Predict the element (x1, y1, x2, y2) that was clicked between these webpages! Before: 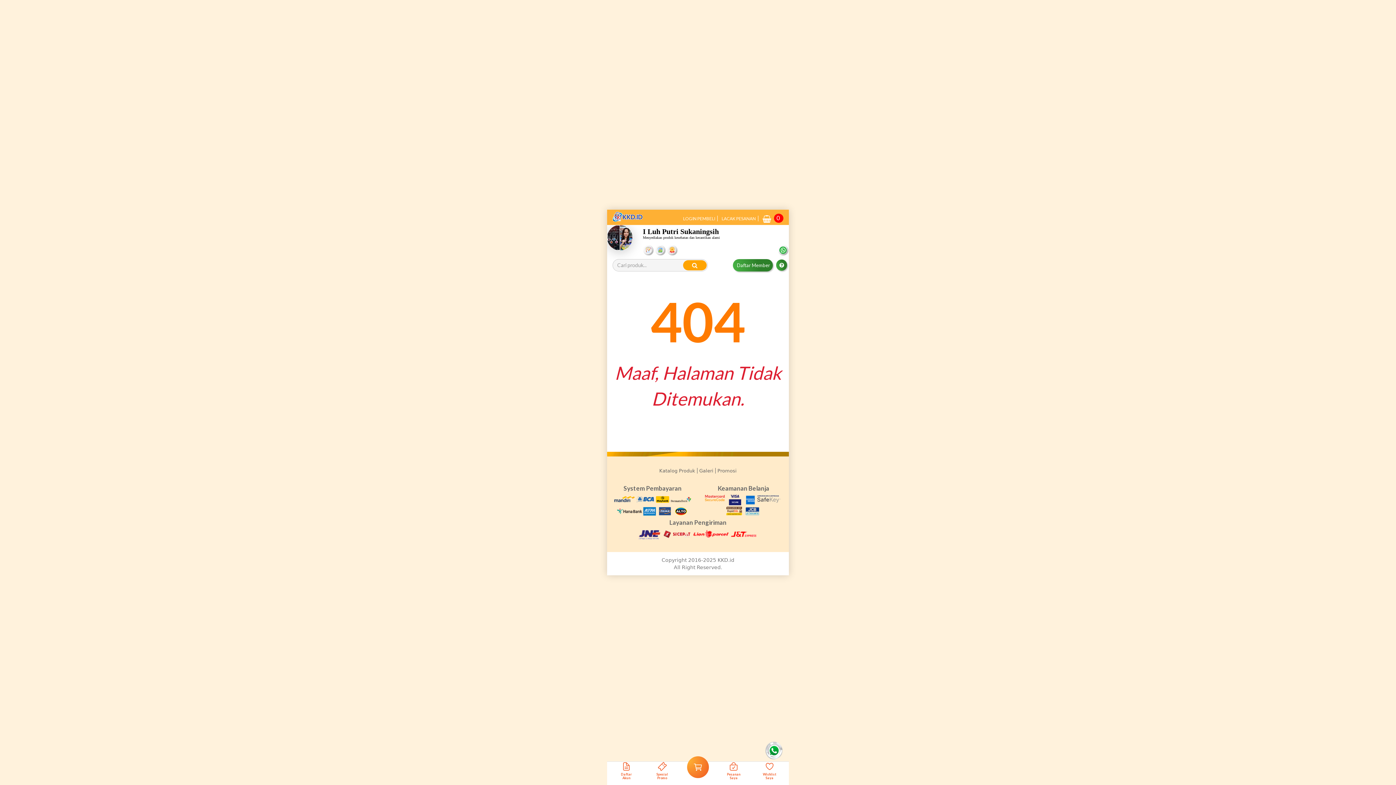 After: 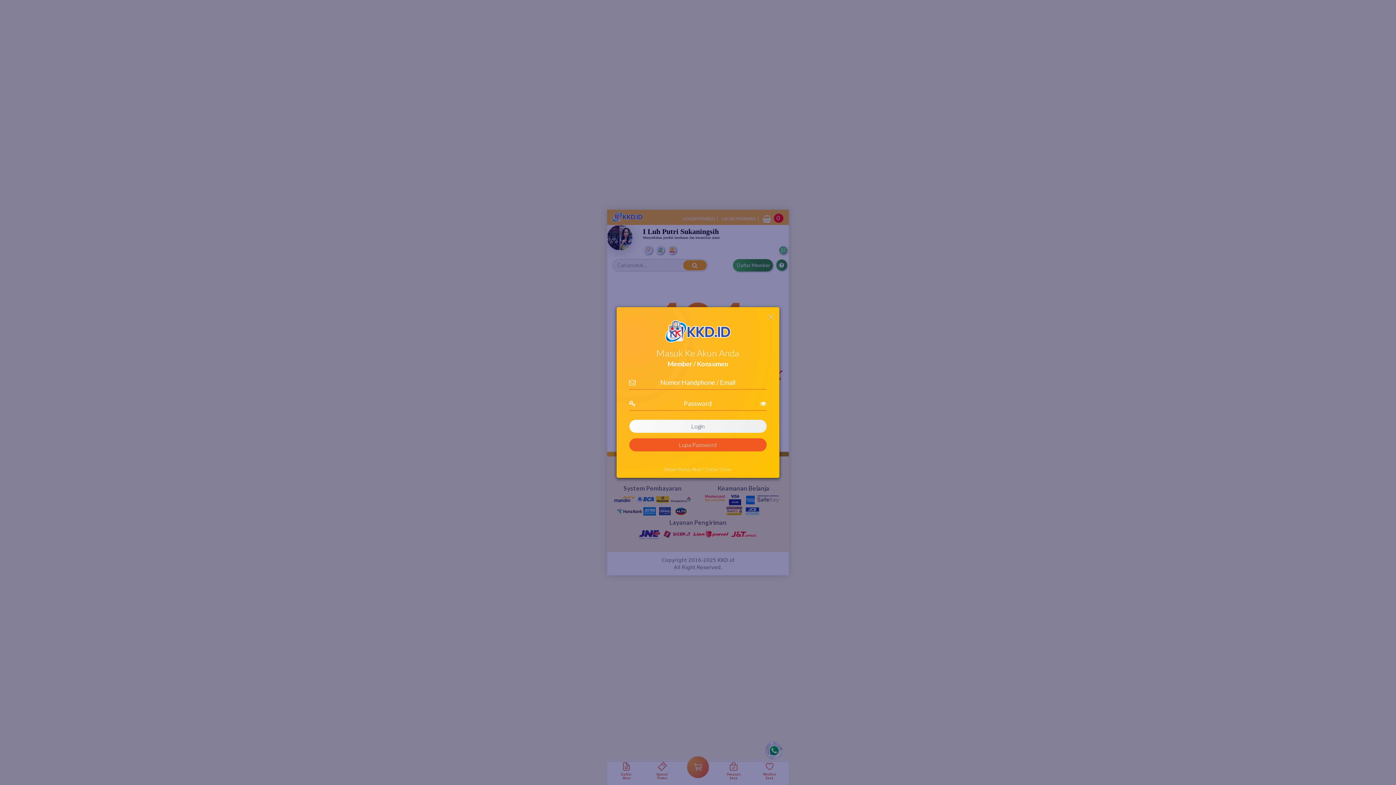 Action: label: Daftar
Akun bbox: (608, 763, 644, 784)